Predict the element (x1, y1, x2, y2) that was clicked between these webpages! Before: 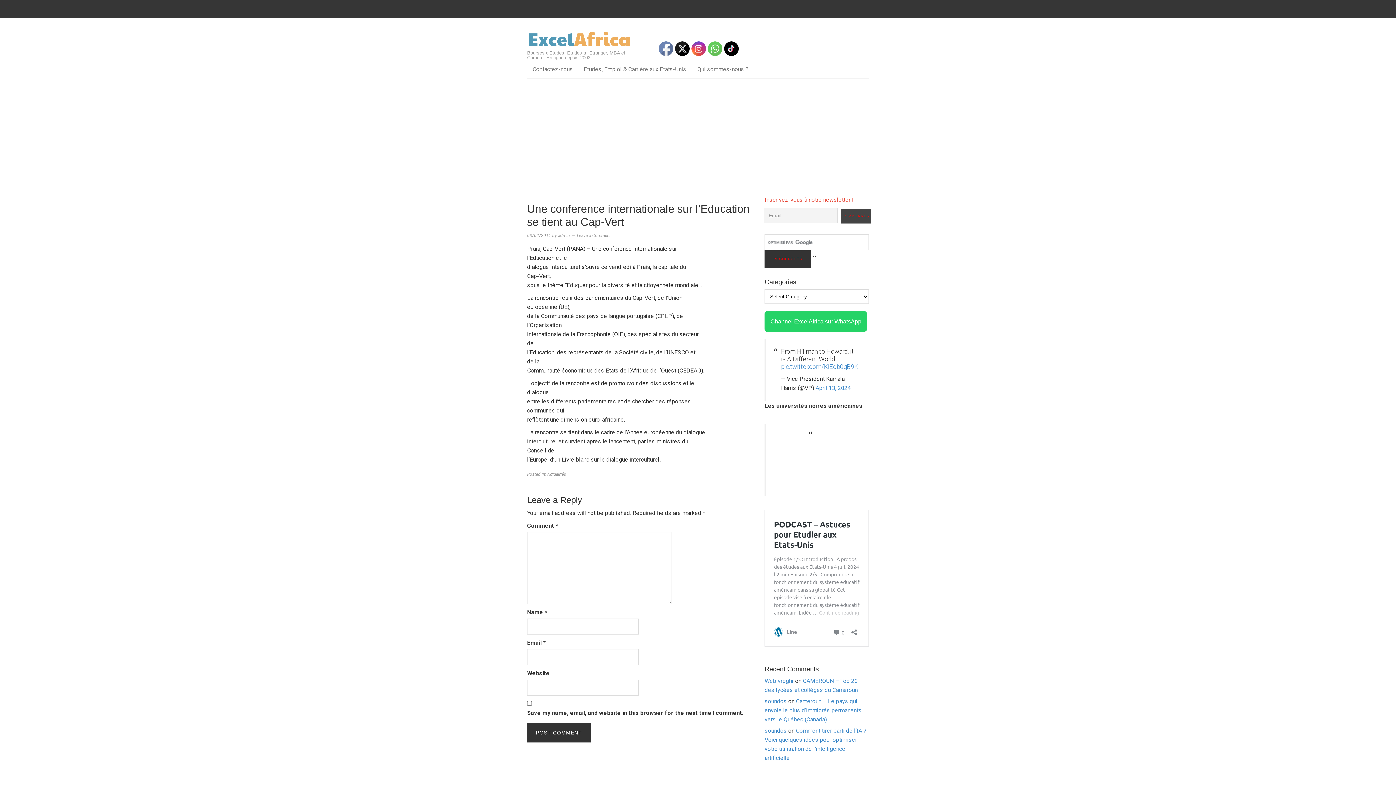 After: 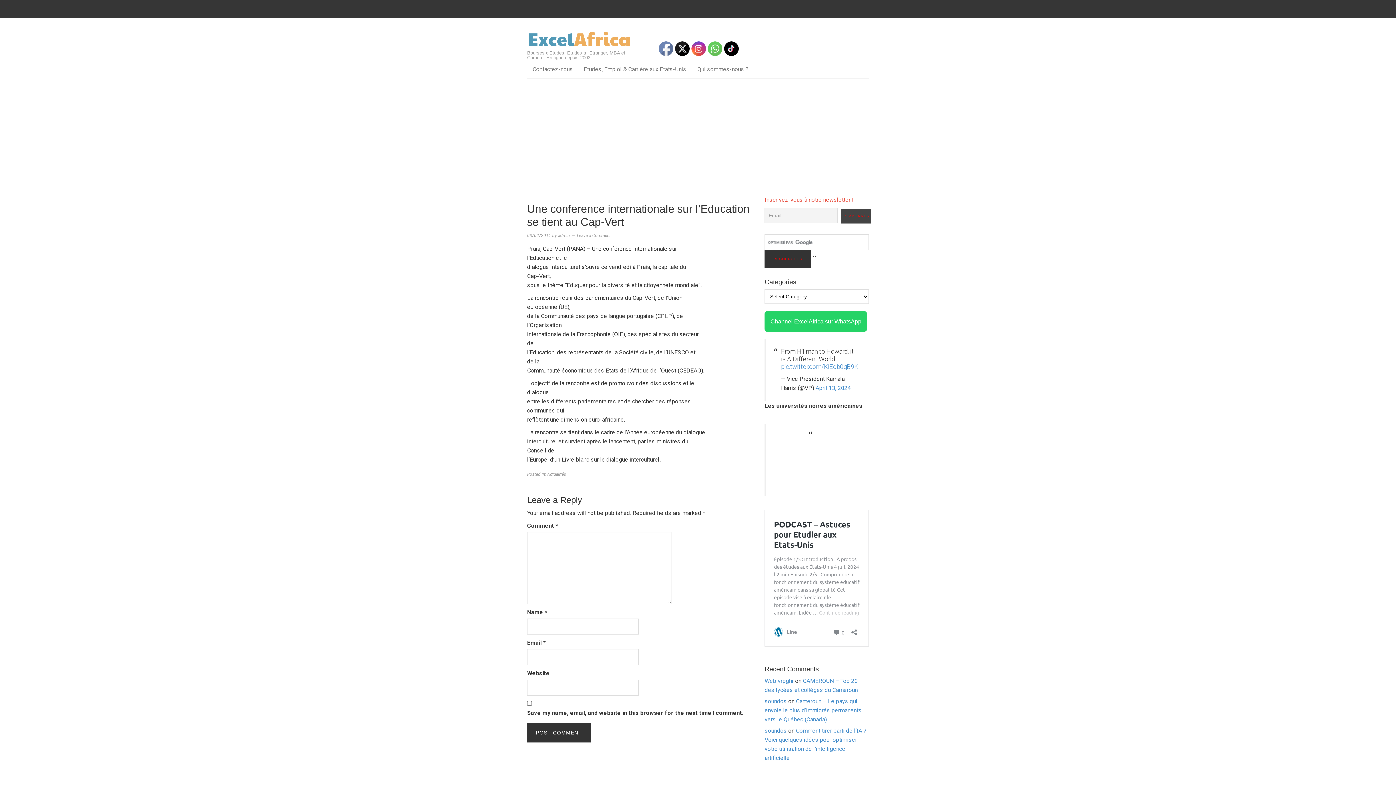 Action: bbox: (691, 41, 706, 56)